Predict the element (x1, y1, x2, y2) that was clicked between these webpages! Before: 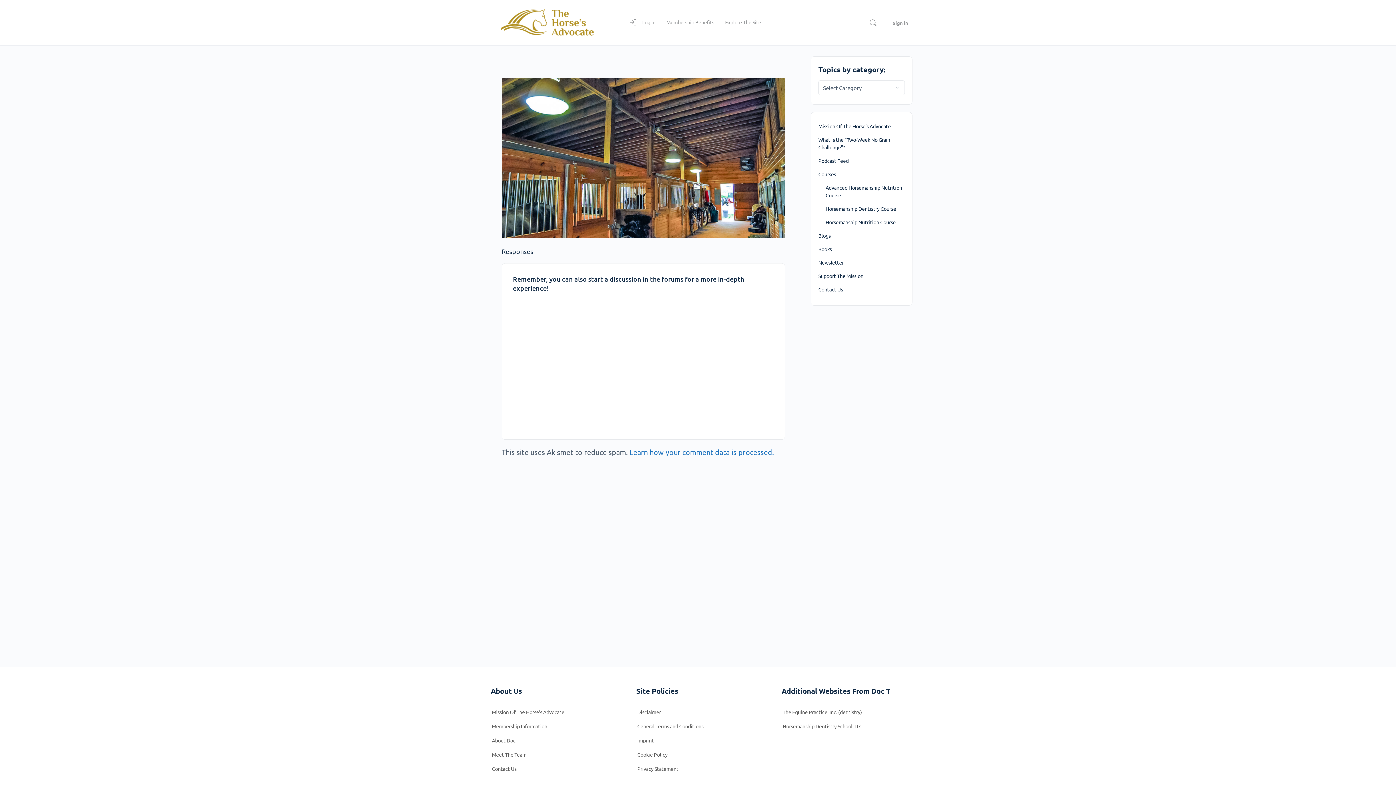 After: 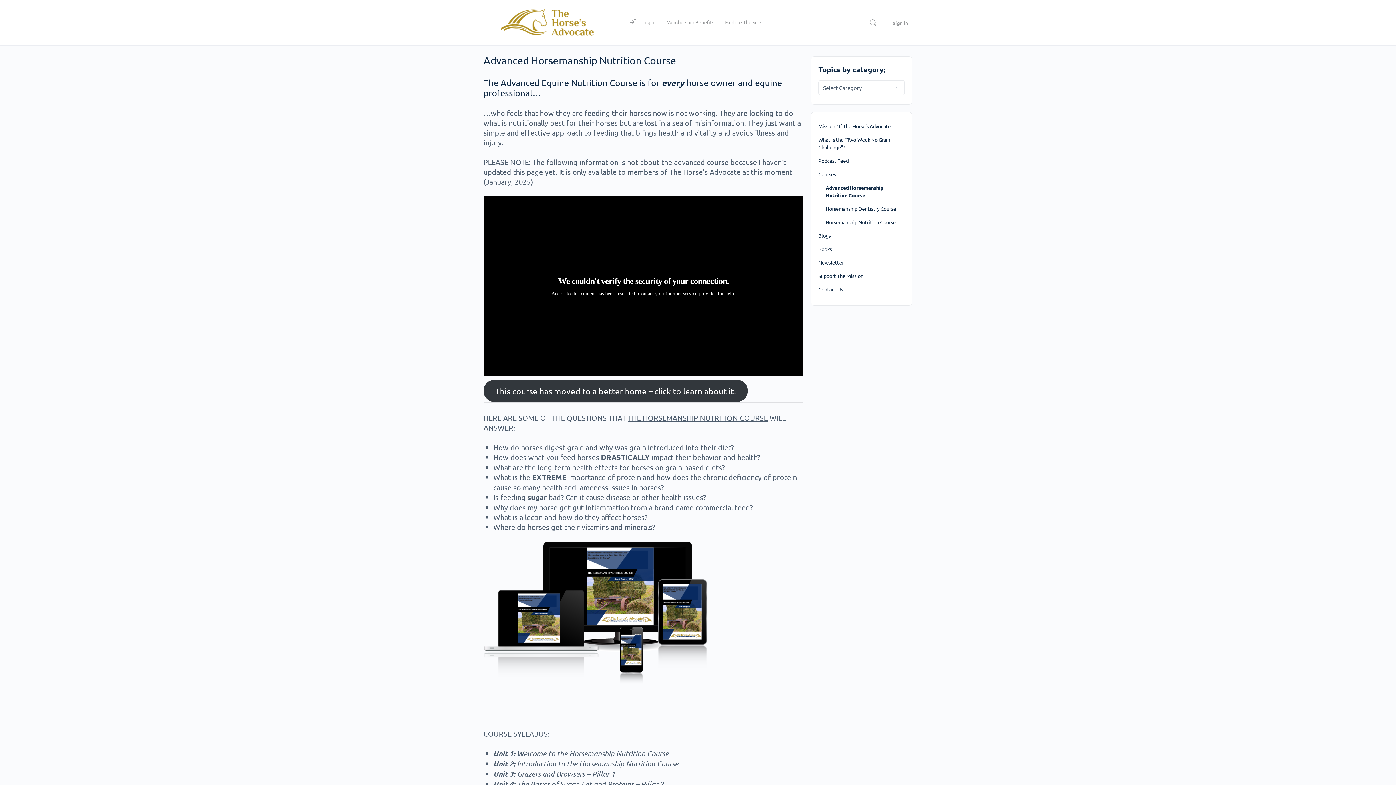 Action: label: Advanced Horsemanship Nutrition Course bbox: (825, 181, 905, 202)